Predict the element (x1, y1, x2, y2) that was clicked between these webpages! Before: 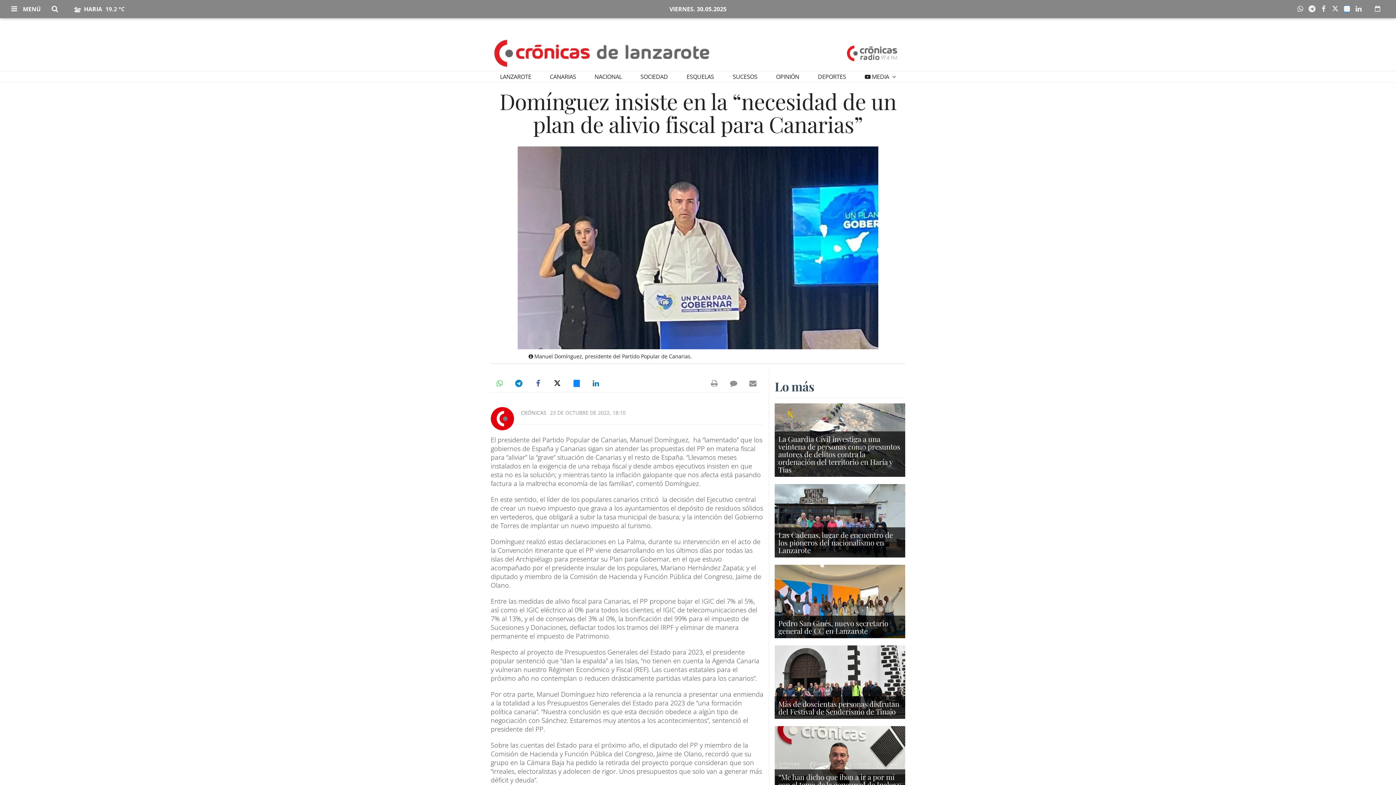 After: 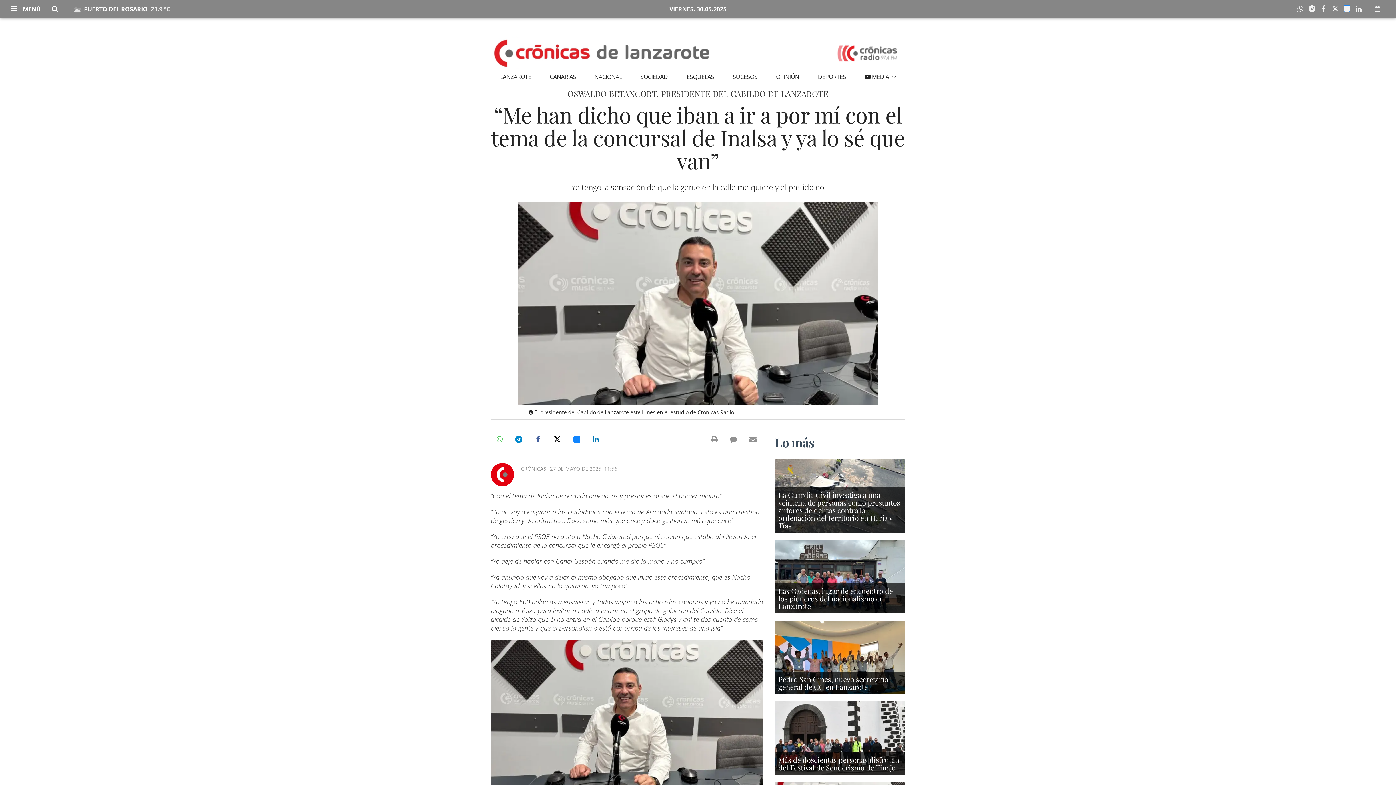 Action: bbox: (774, 758, 905, 766)